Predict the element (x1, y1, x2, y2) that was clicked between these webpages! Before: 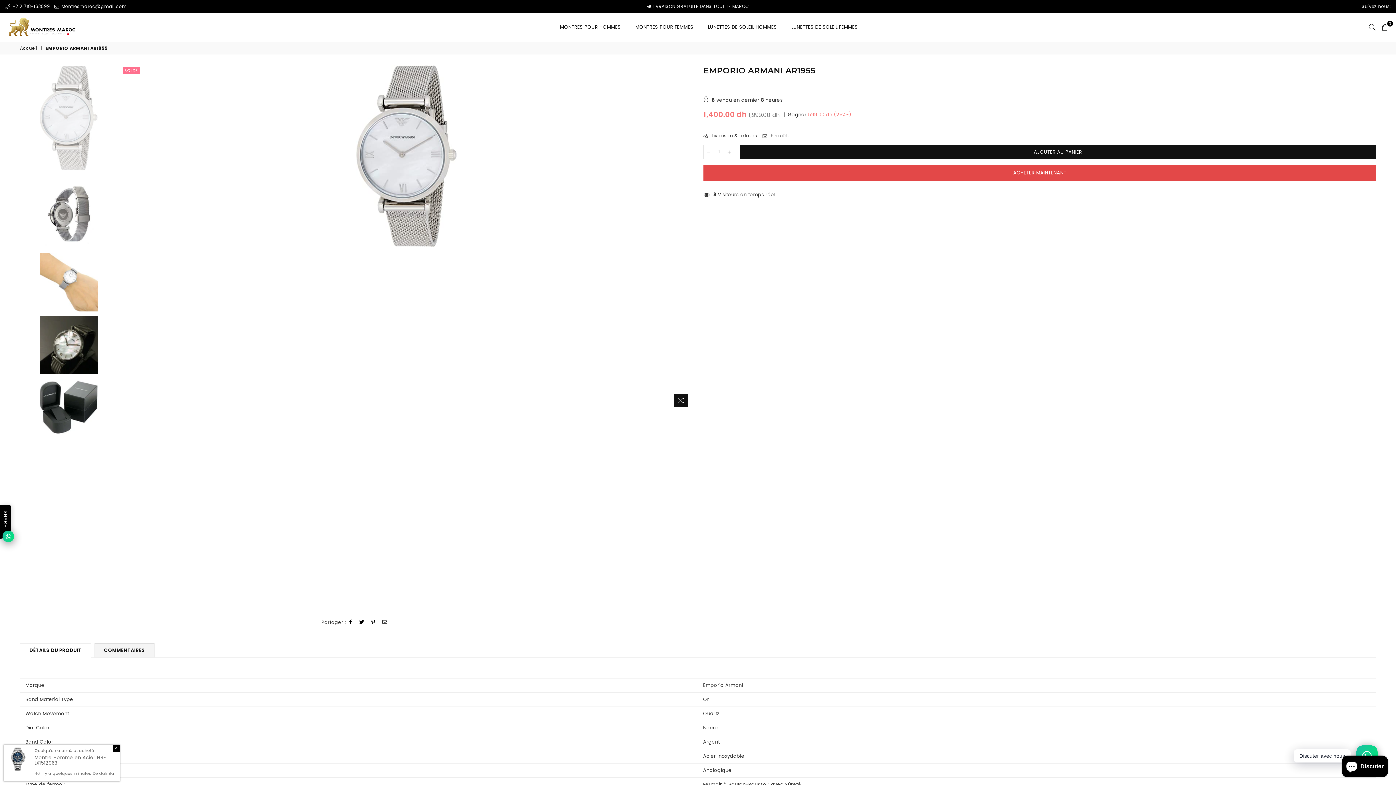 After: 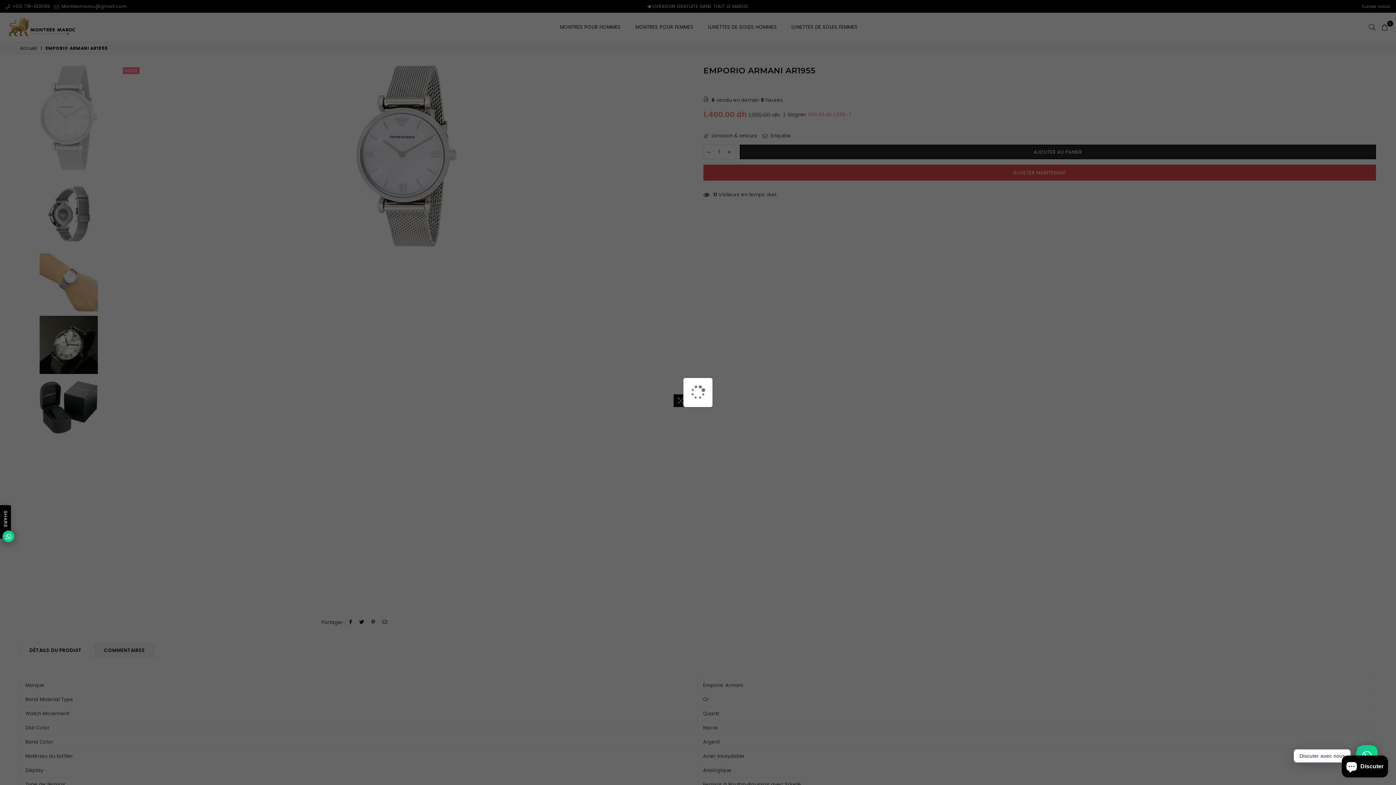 Action: label: AJOUTER AU PANIER bbox: (740, 144, 1376, 159)